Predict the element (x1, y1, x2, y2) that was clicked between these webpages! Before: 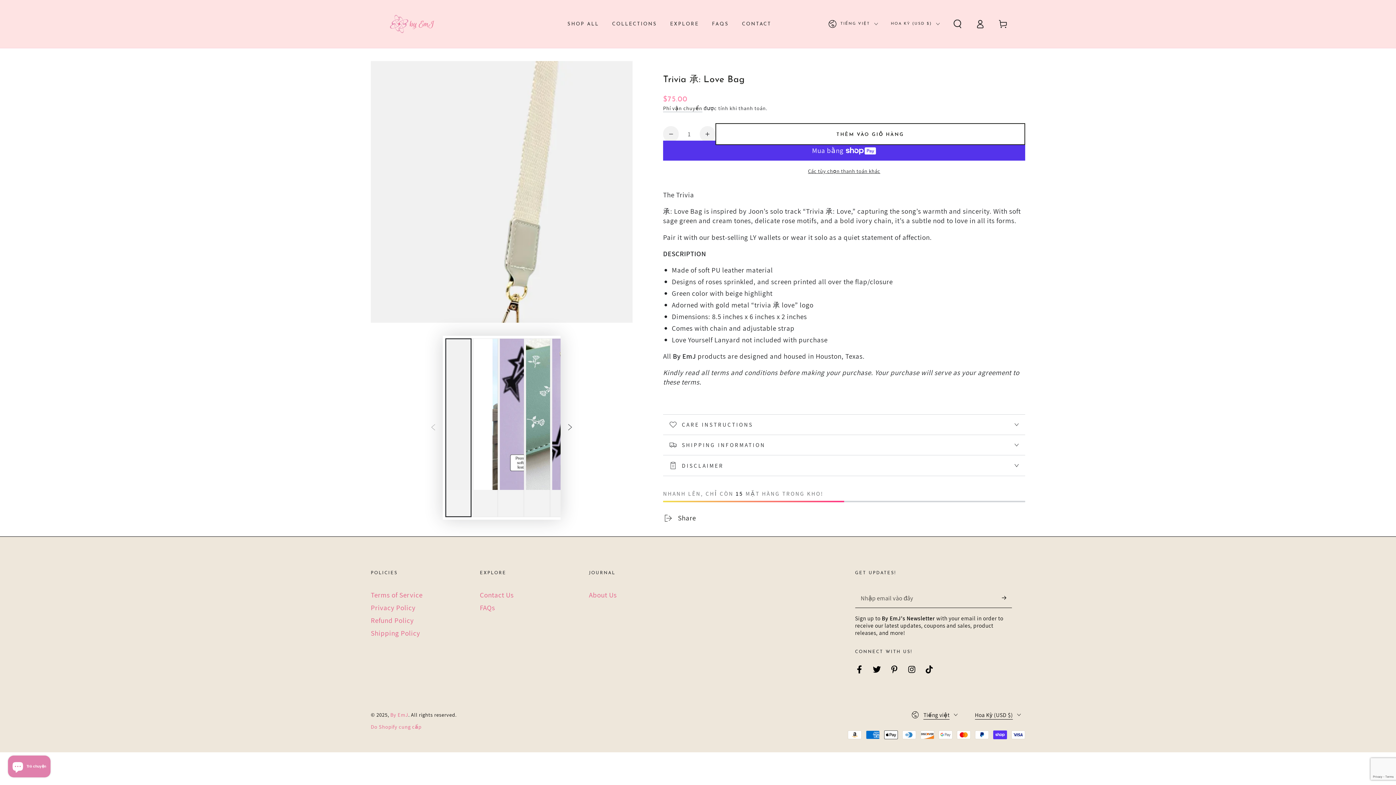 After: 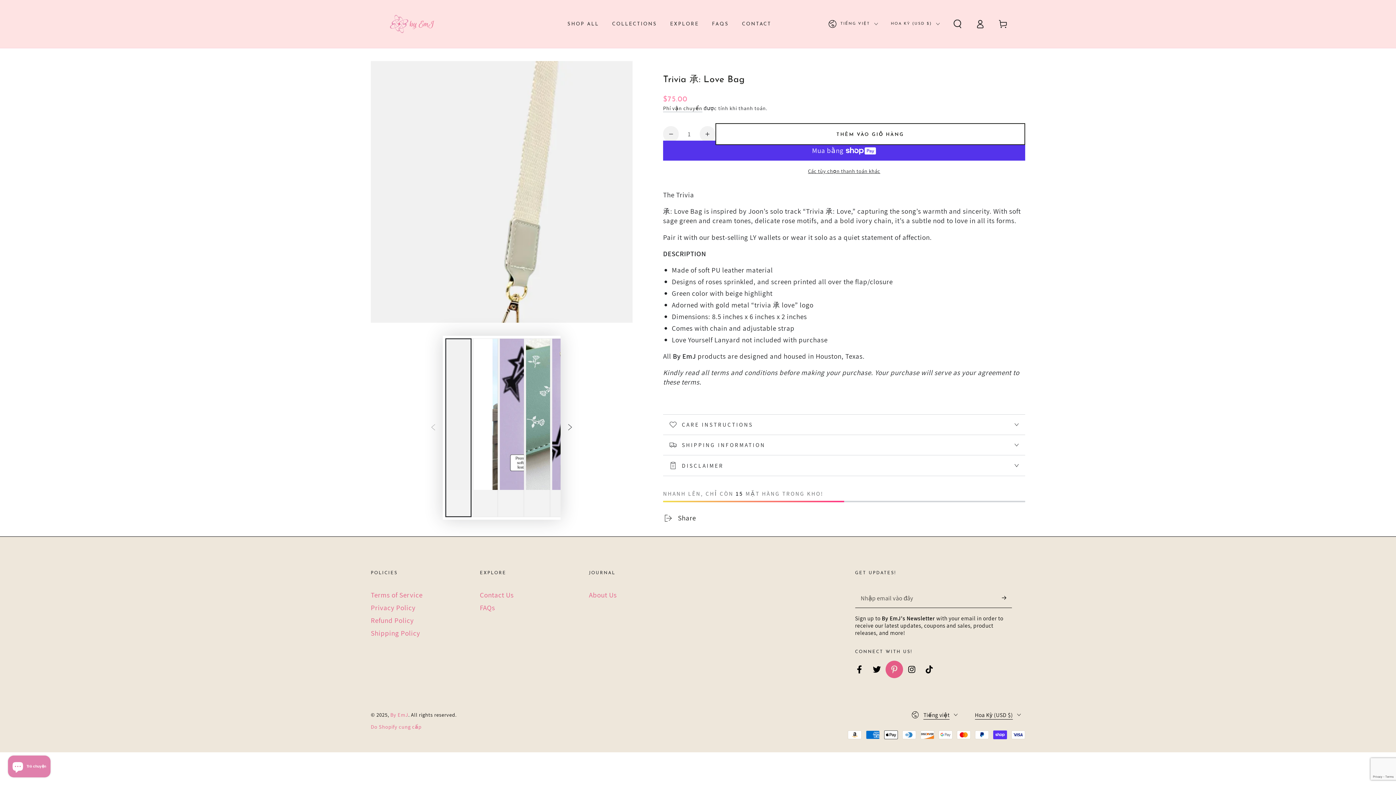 Action: label: Pinterest bbox: (885, 661, 903, 678)